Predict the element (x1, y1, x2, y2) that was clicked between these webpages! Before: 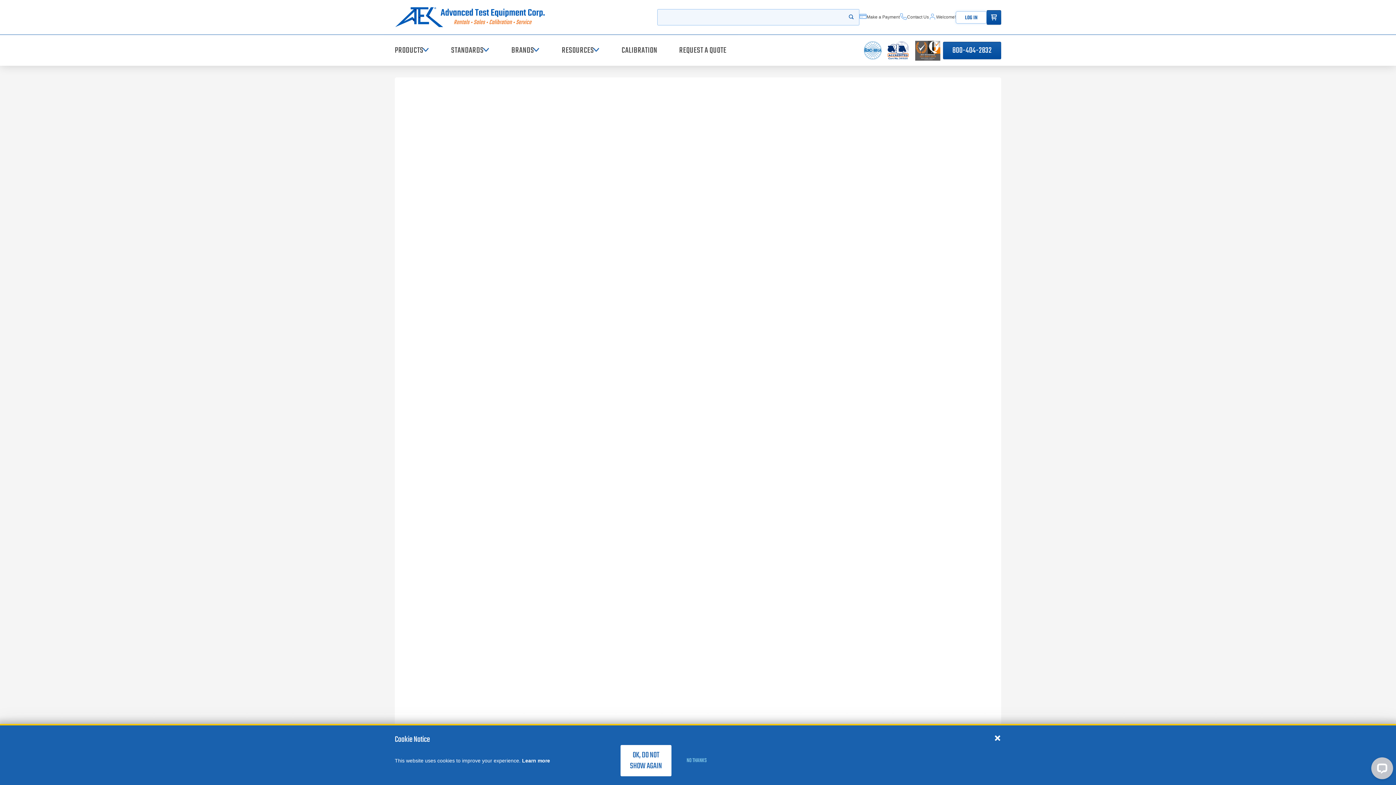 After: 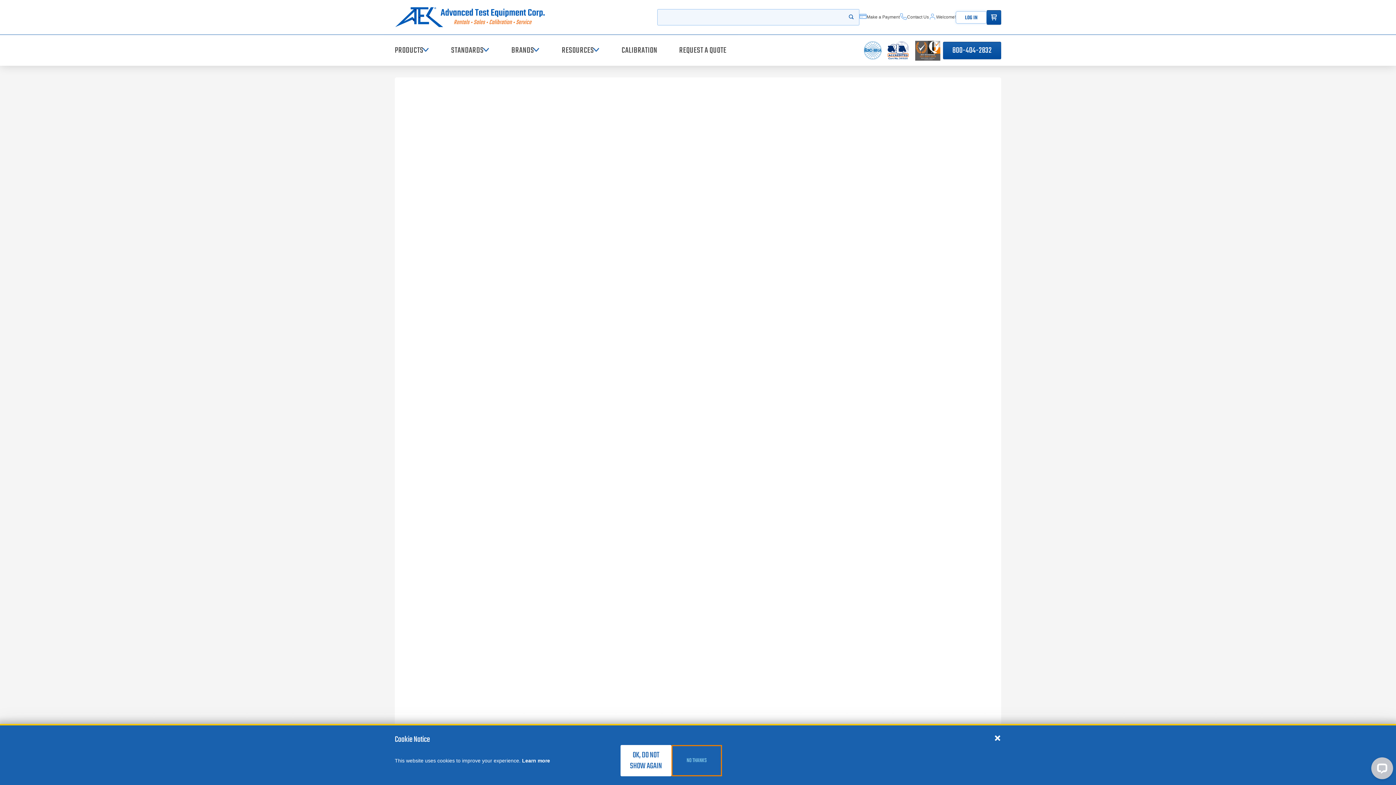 Action: bbox: (671, 745, 722, 776) label: NO THANKS